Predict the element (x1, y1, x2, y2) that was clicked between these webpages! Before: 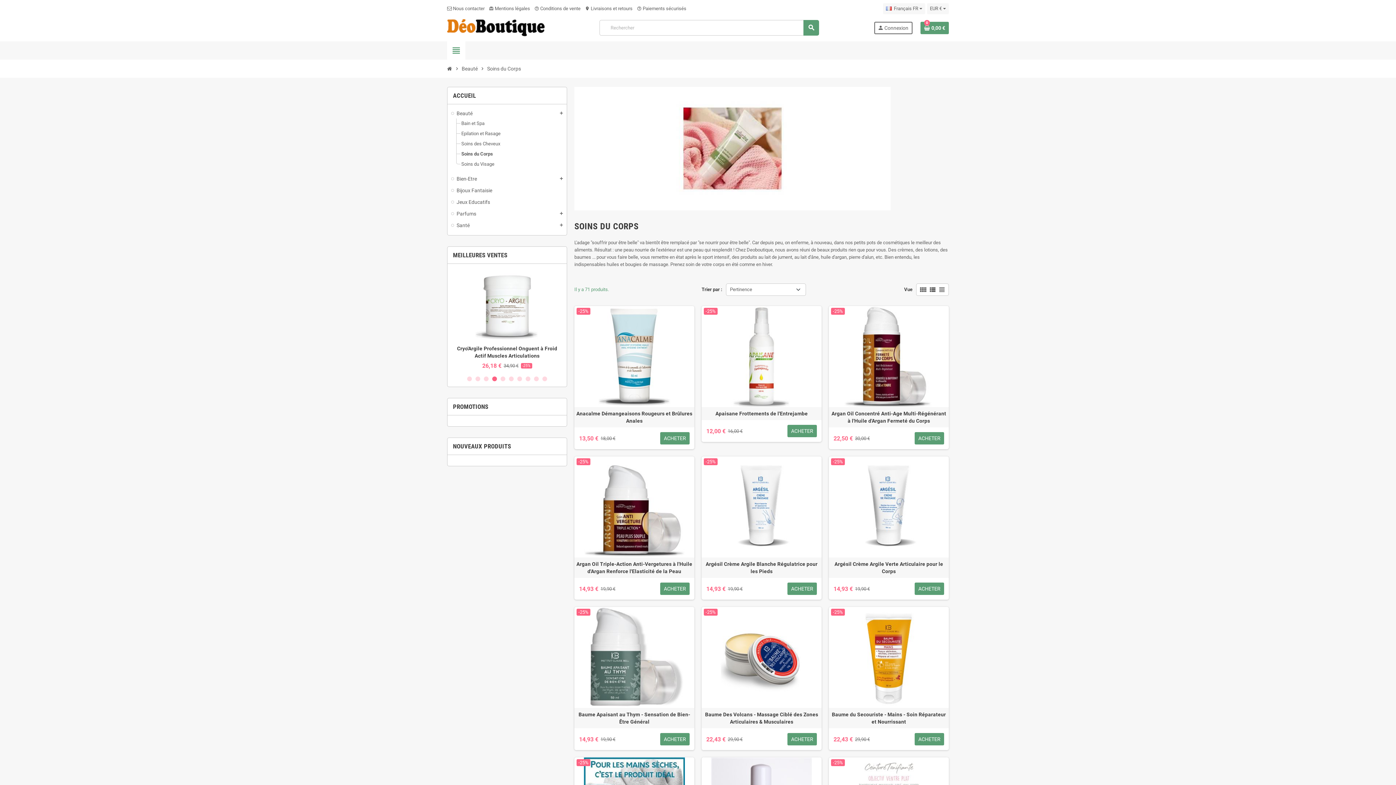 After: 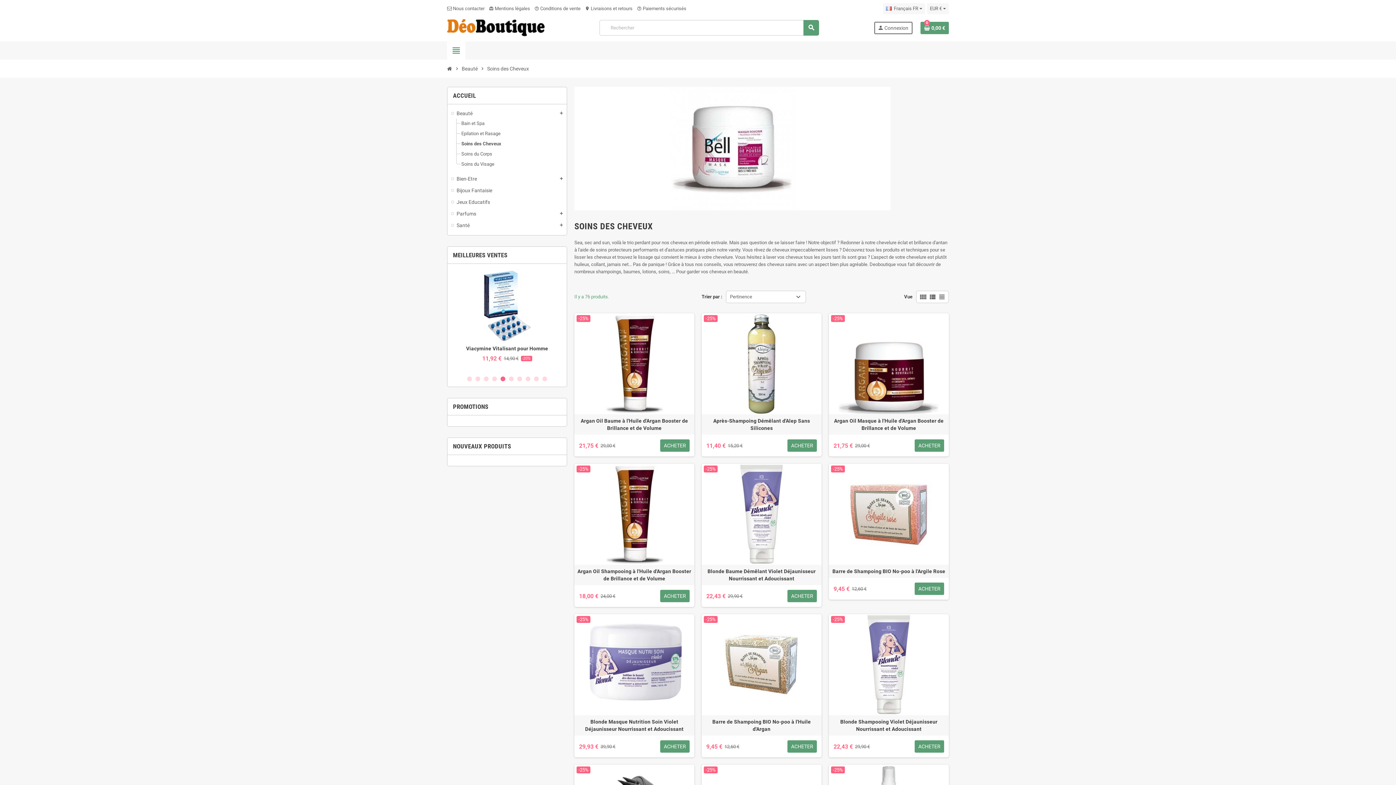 Action: label: Soins des Cheveux bbox: (461, 141, 500, 146)